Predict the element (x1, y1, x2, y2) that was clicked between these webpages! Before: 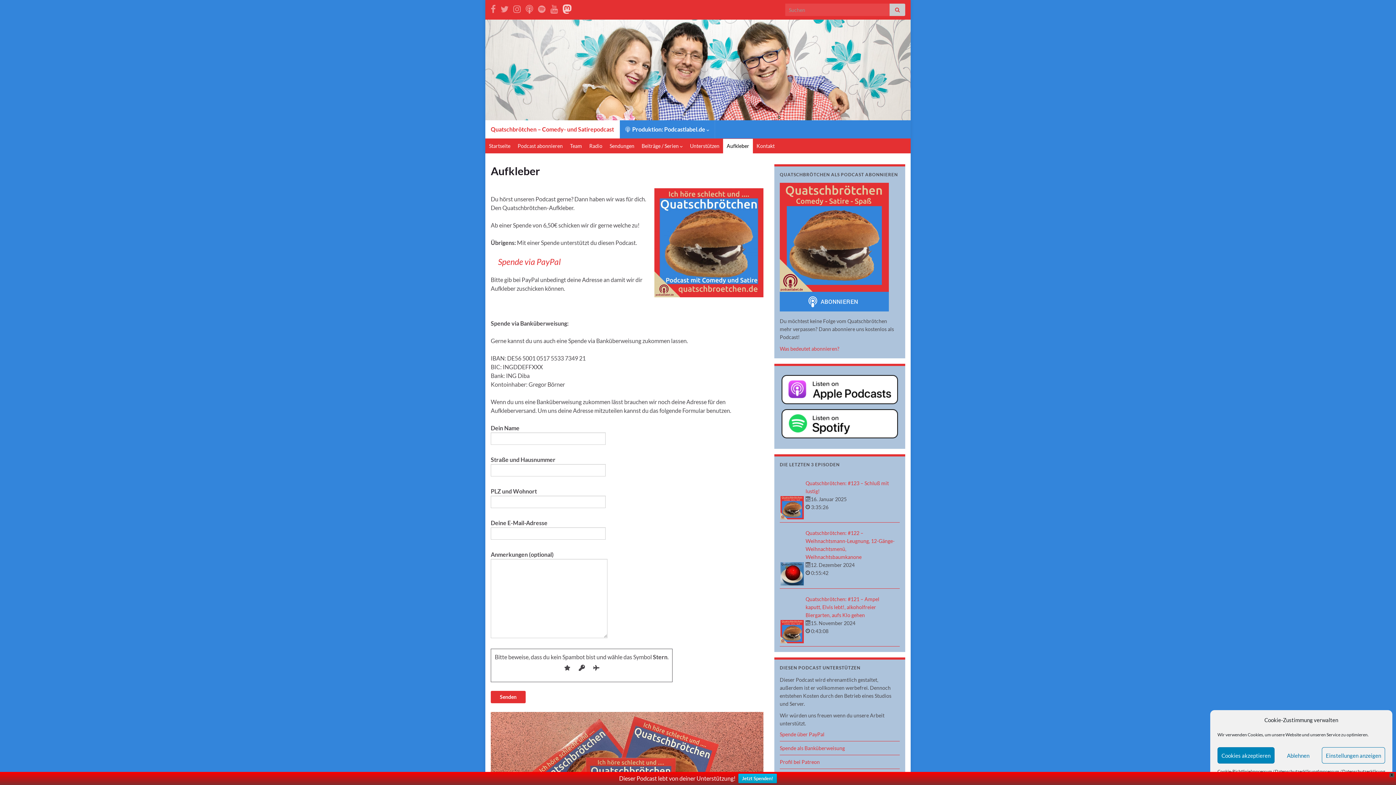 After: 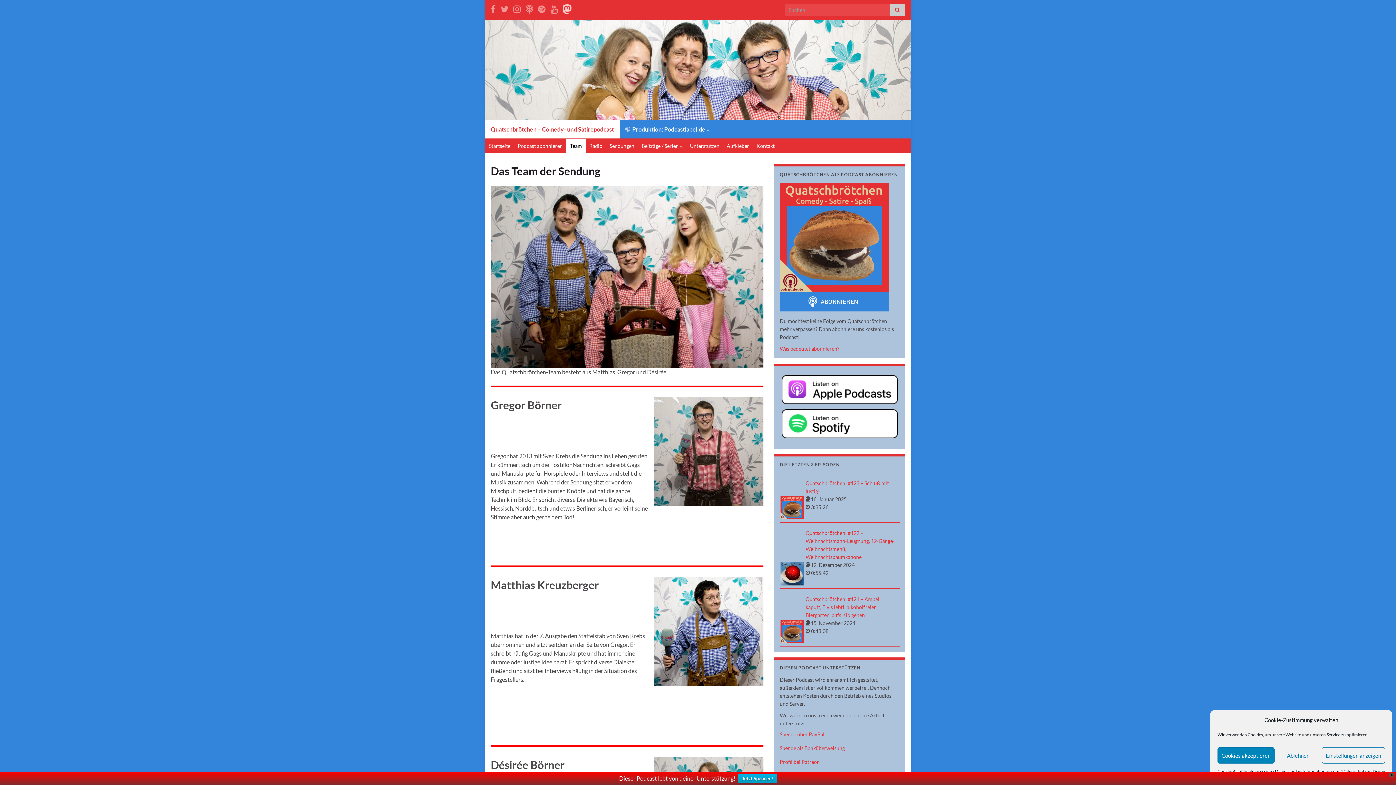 Action: label: Team bbox: (566, 138, 585, 153)